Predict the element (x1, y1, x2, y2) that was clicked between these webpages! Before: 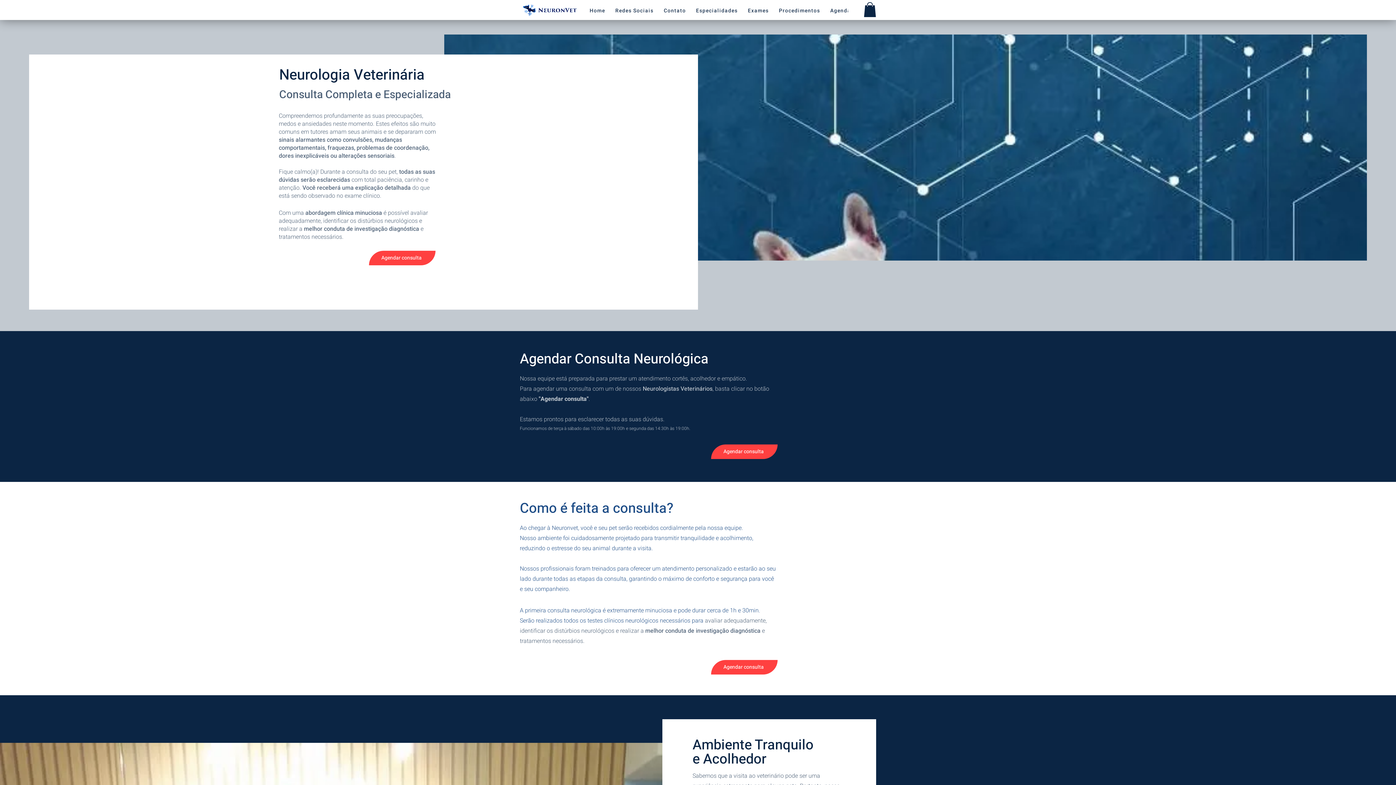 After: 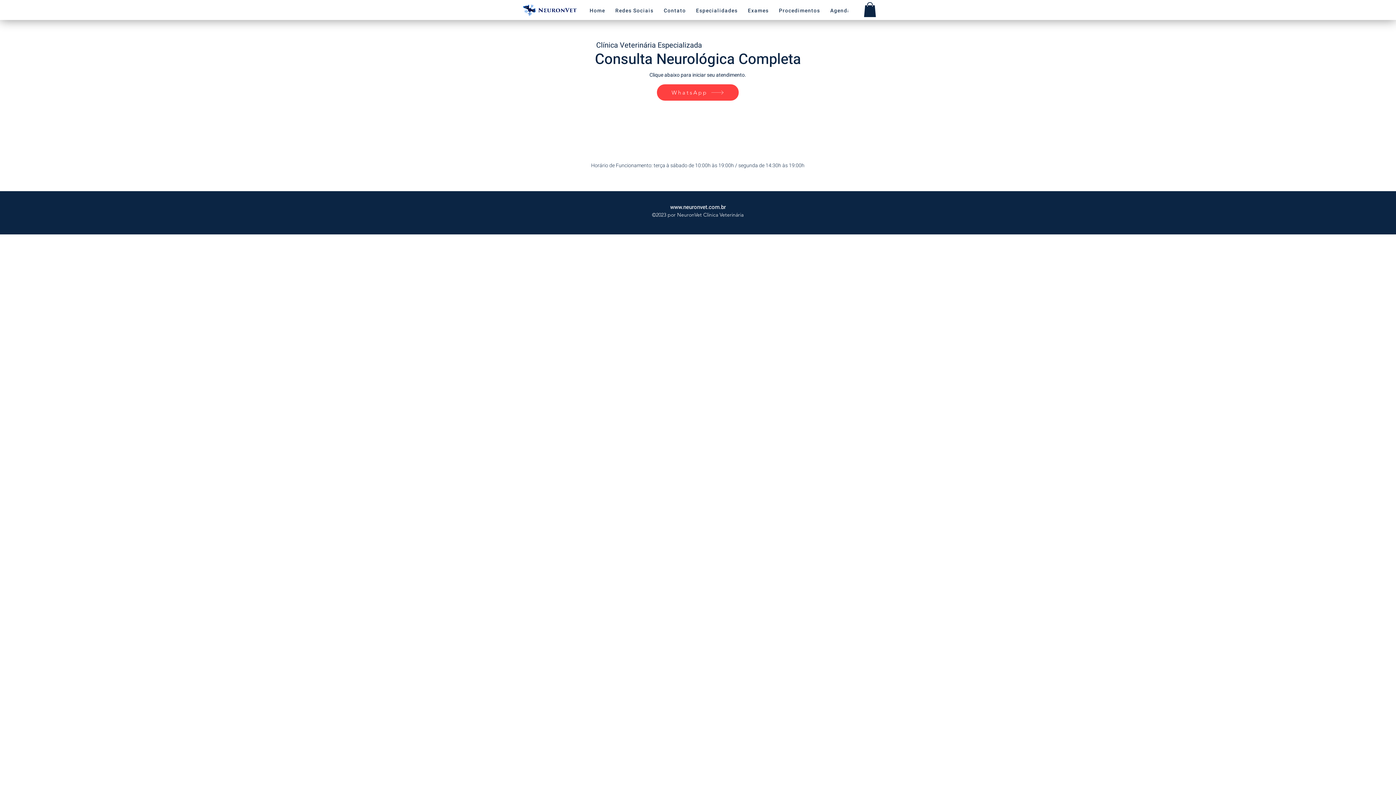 Action: bbox: (369, 250, 435, 265) label: Agendar consulta